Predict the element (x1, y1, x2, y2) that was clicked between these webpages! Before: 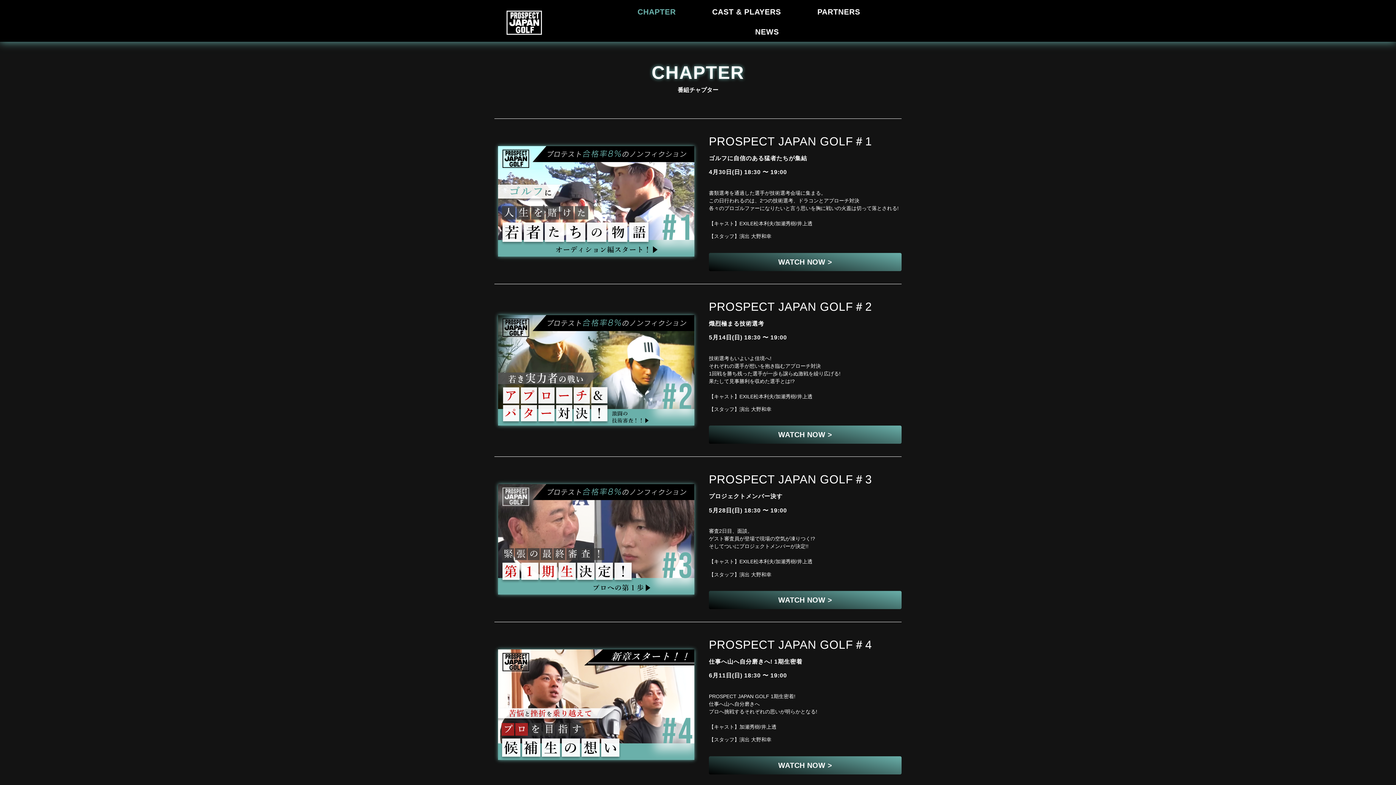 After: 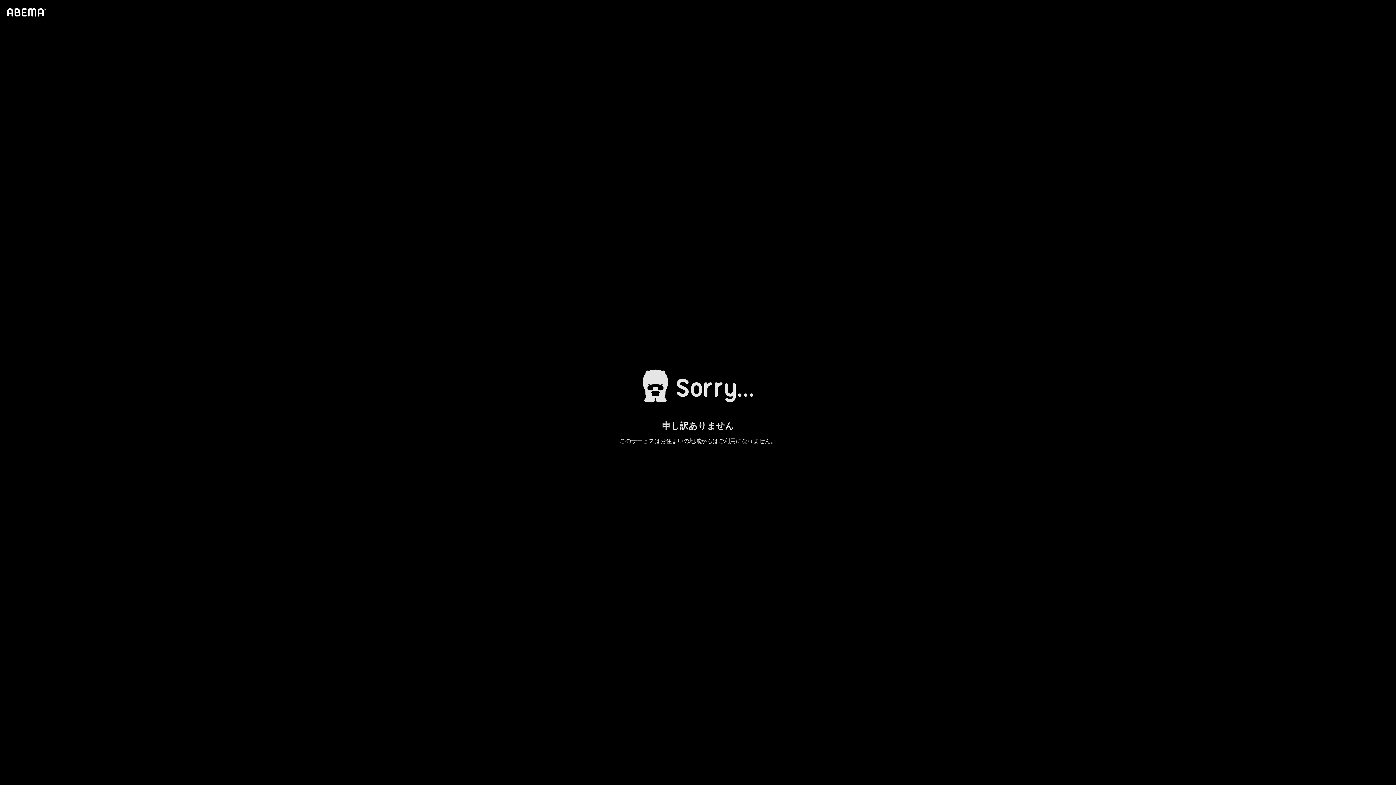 Action: bbox: (709, 425, 901, 444) label: WATCH NOW >